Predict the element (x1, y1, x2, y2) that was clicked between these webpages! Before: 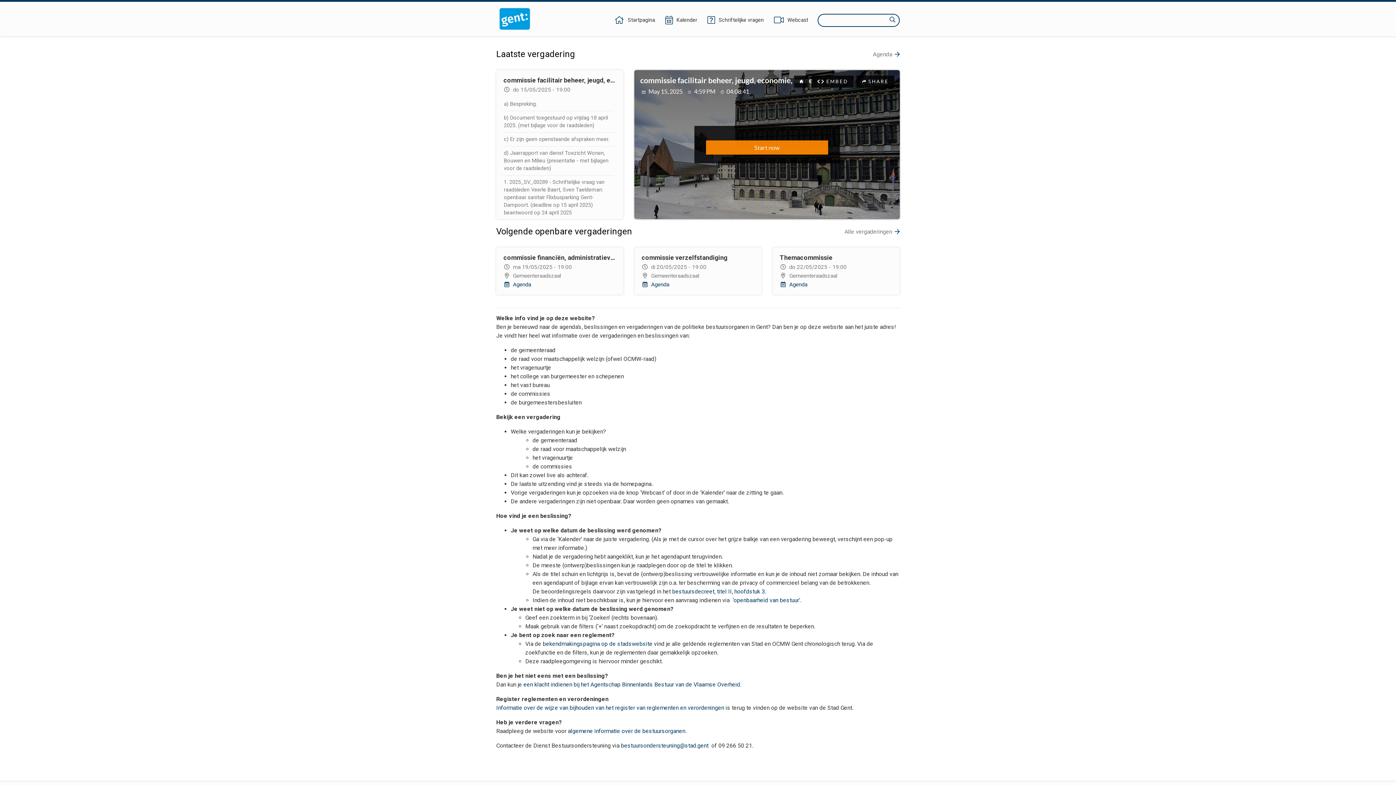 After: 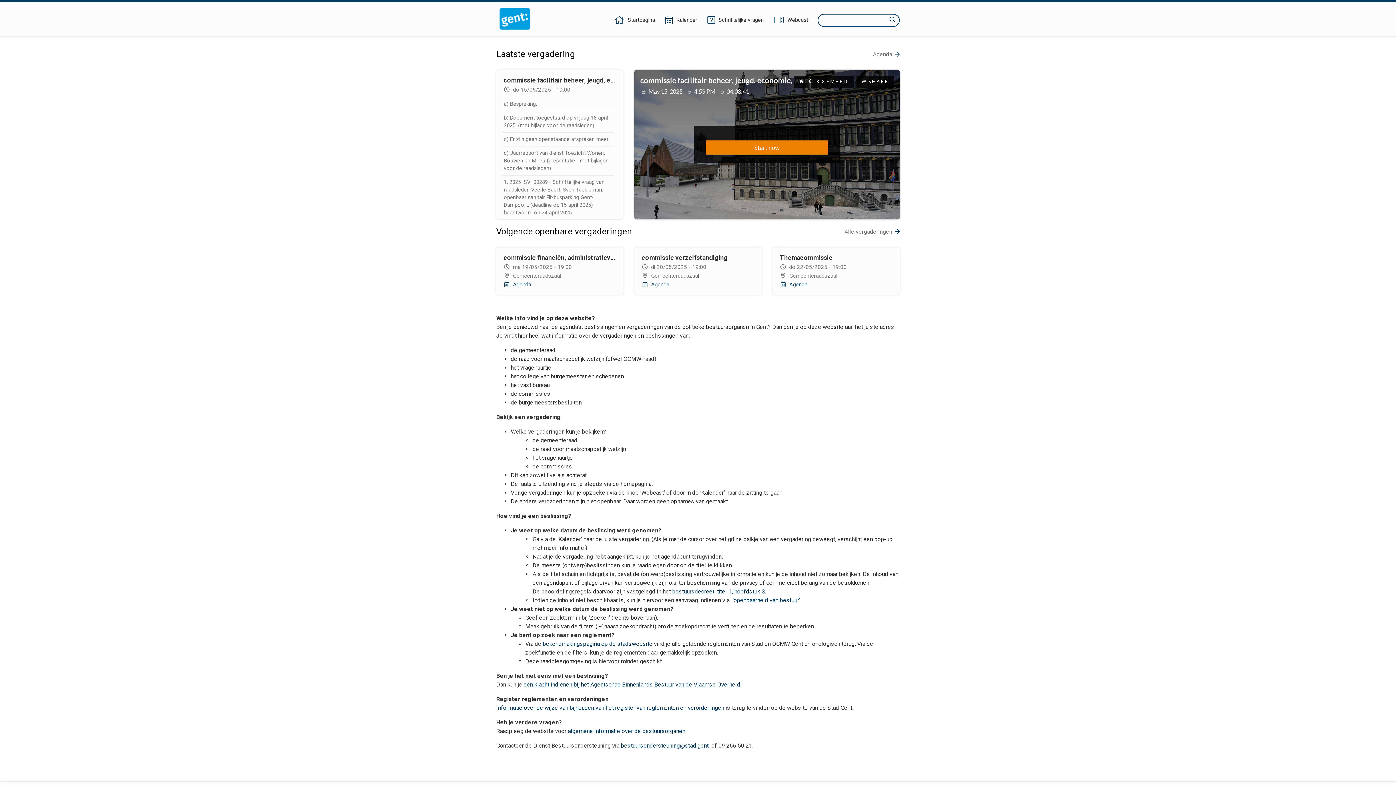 Action: bbox: (496, 7, 533, 30)